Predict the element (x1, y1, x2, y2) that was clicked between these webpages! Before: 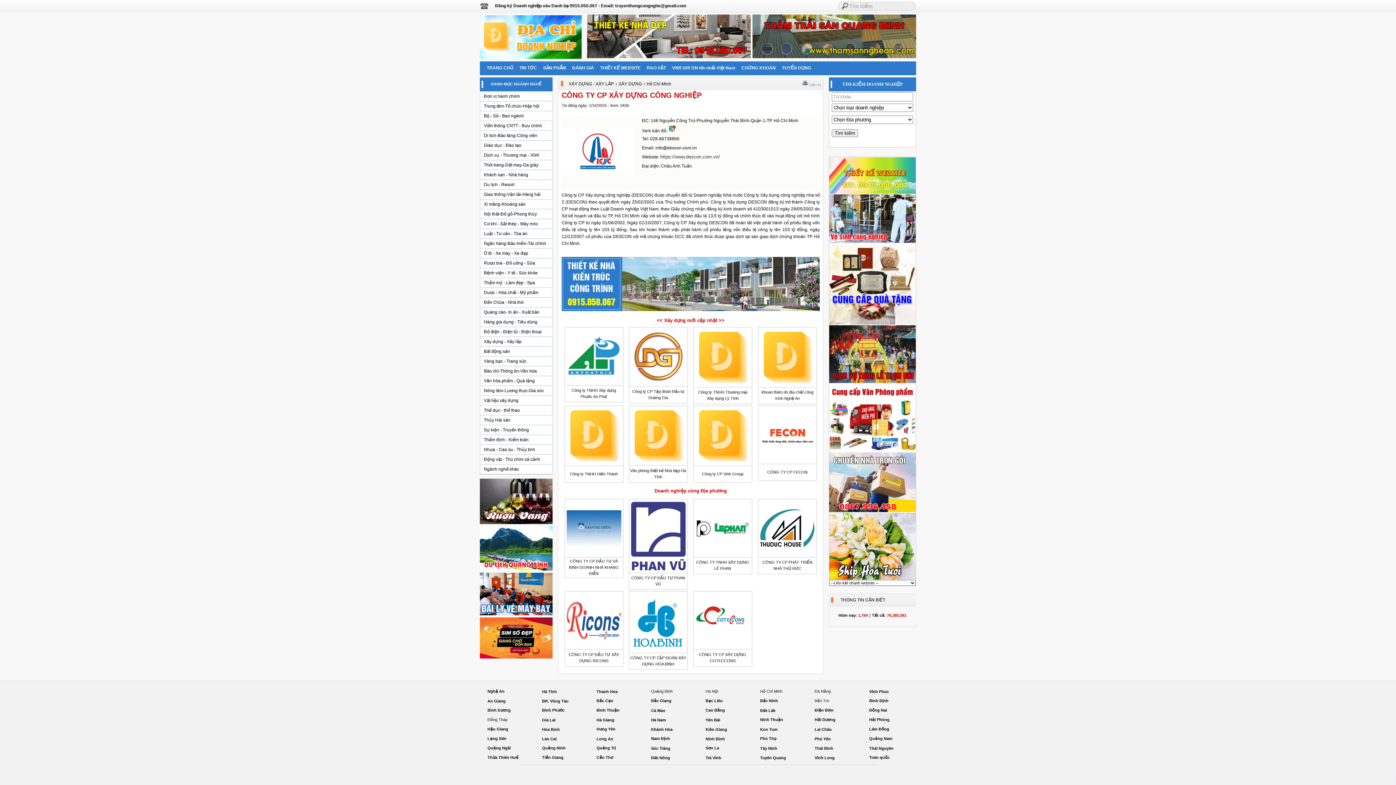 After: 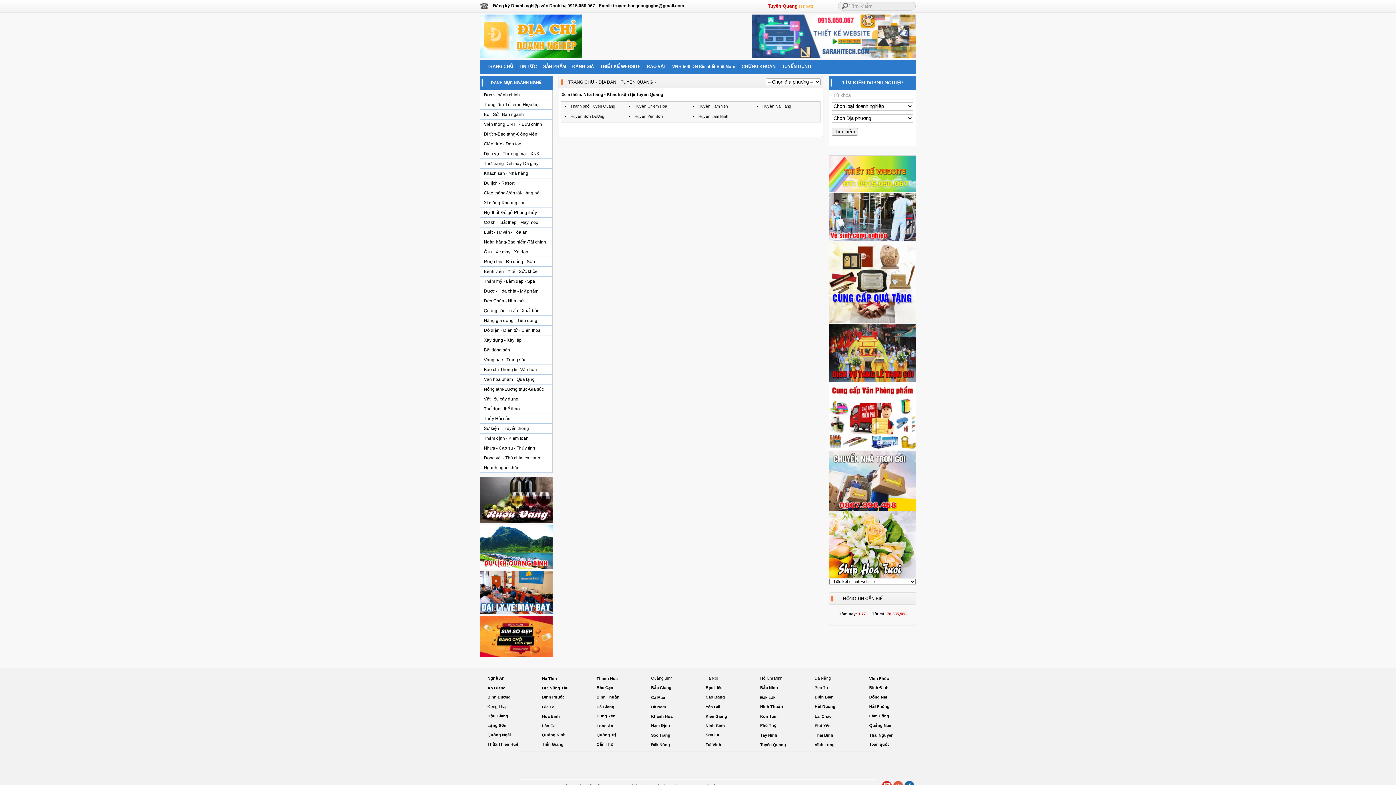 Action: label: Tuyên Quang bbox: (760, 756, 786, 760)